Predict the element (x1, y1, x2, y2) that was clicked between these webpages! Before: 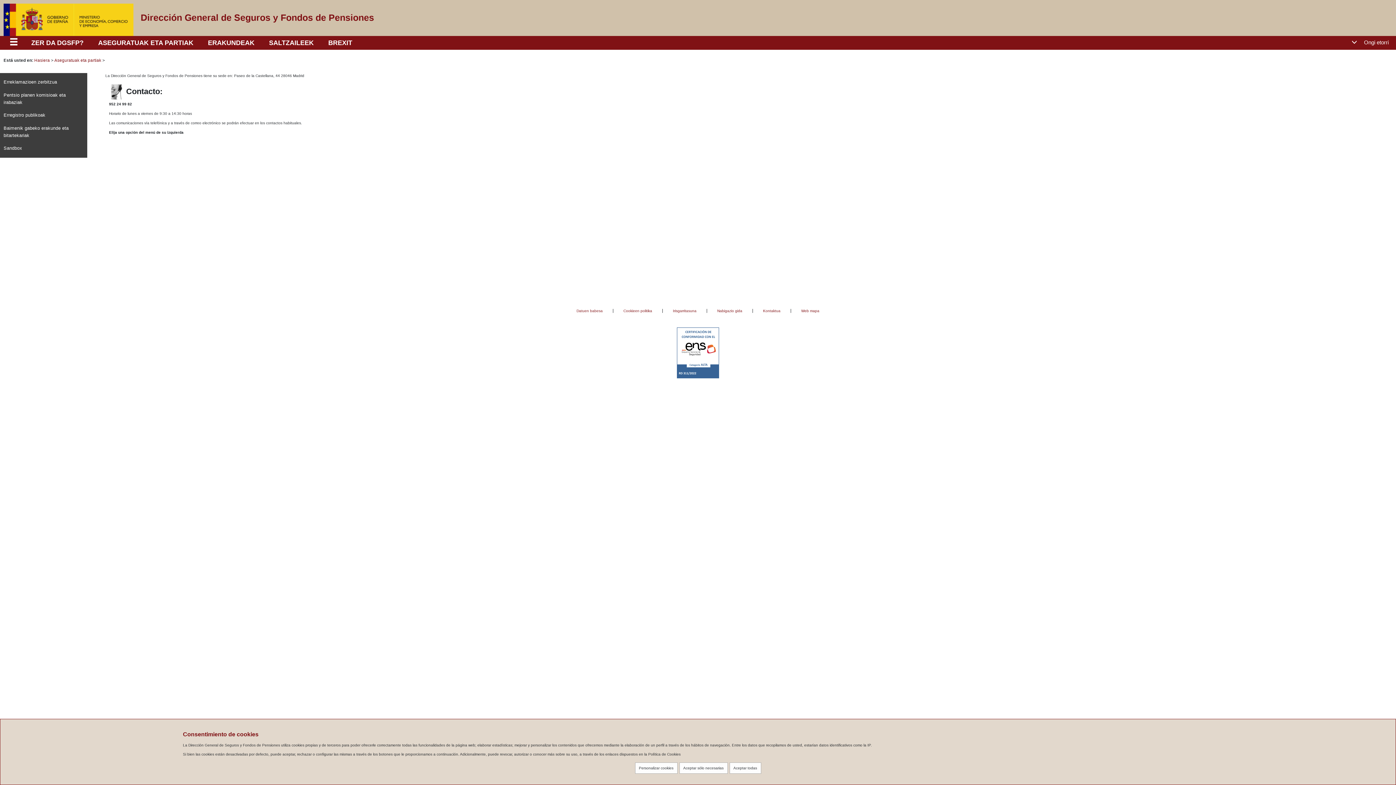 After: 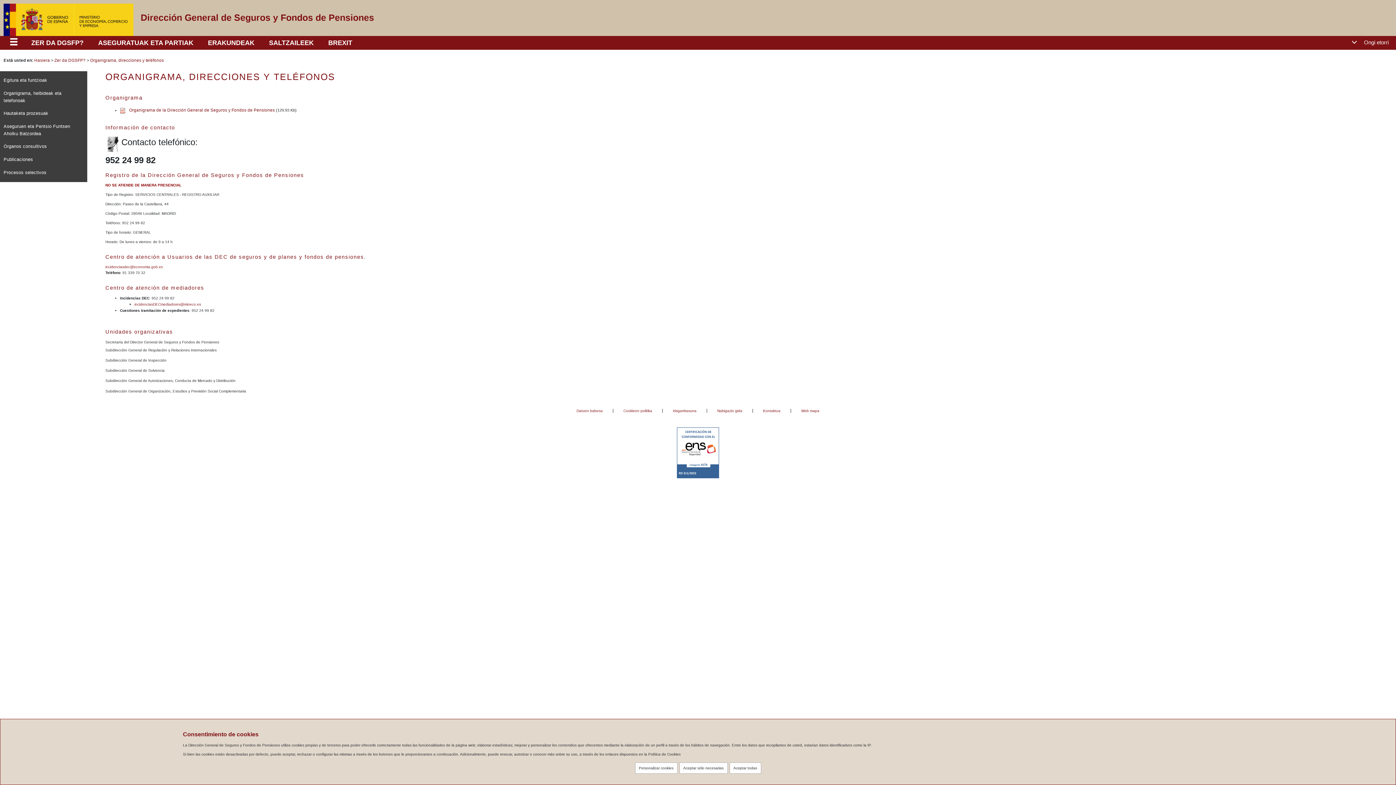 Action: bbox: (754, 309, 789, 313) label: Kontaktua